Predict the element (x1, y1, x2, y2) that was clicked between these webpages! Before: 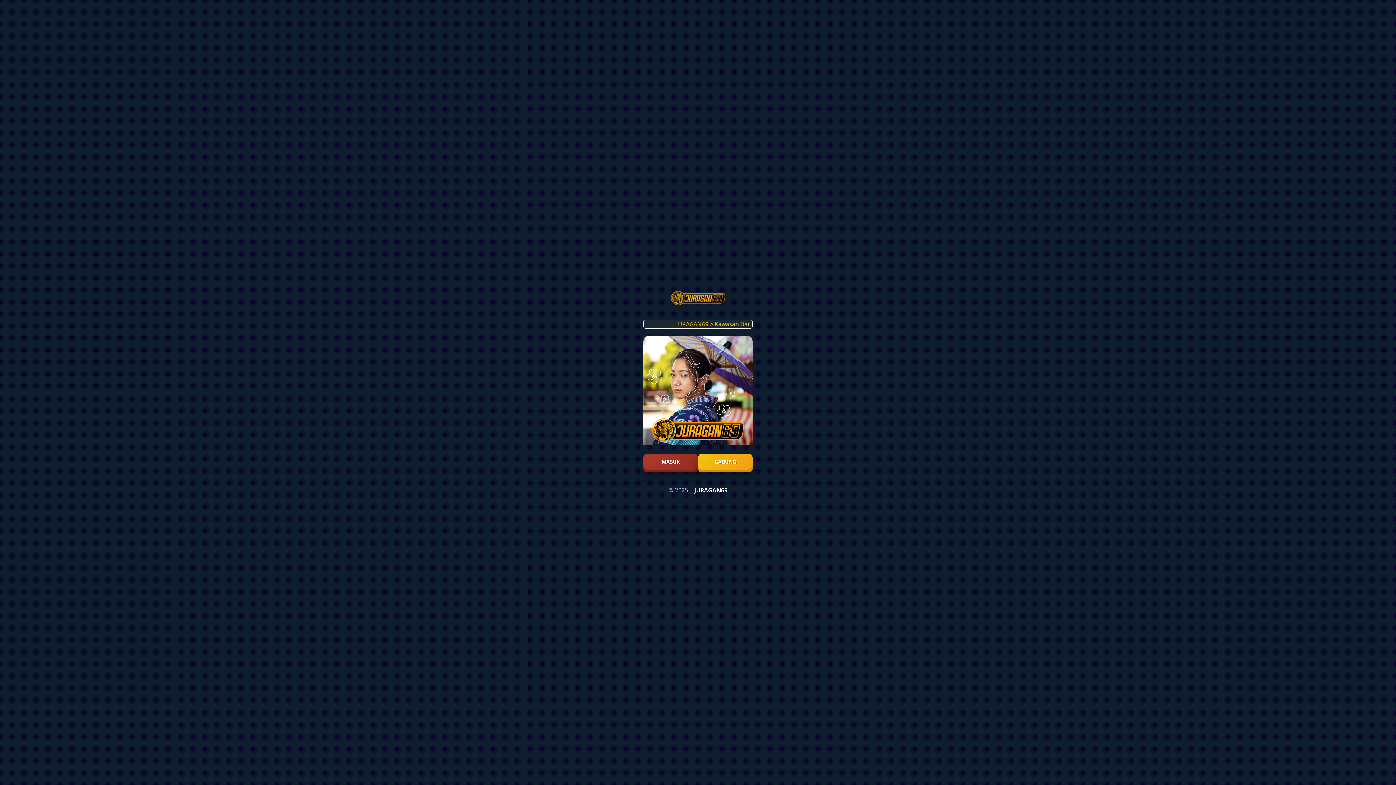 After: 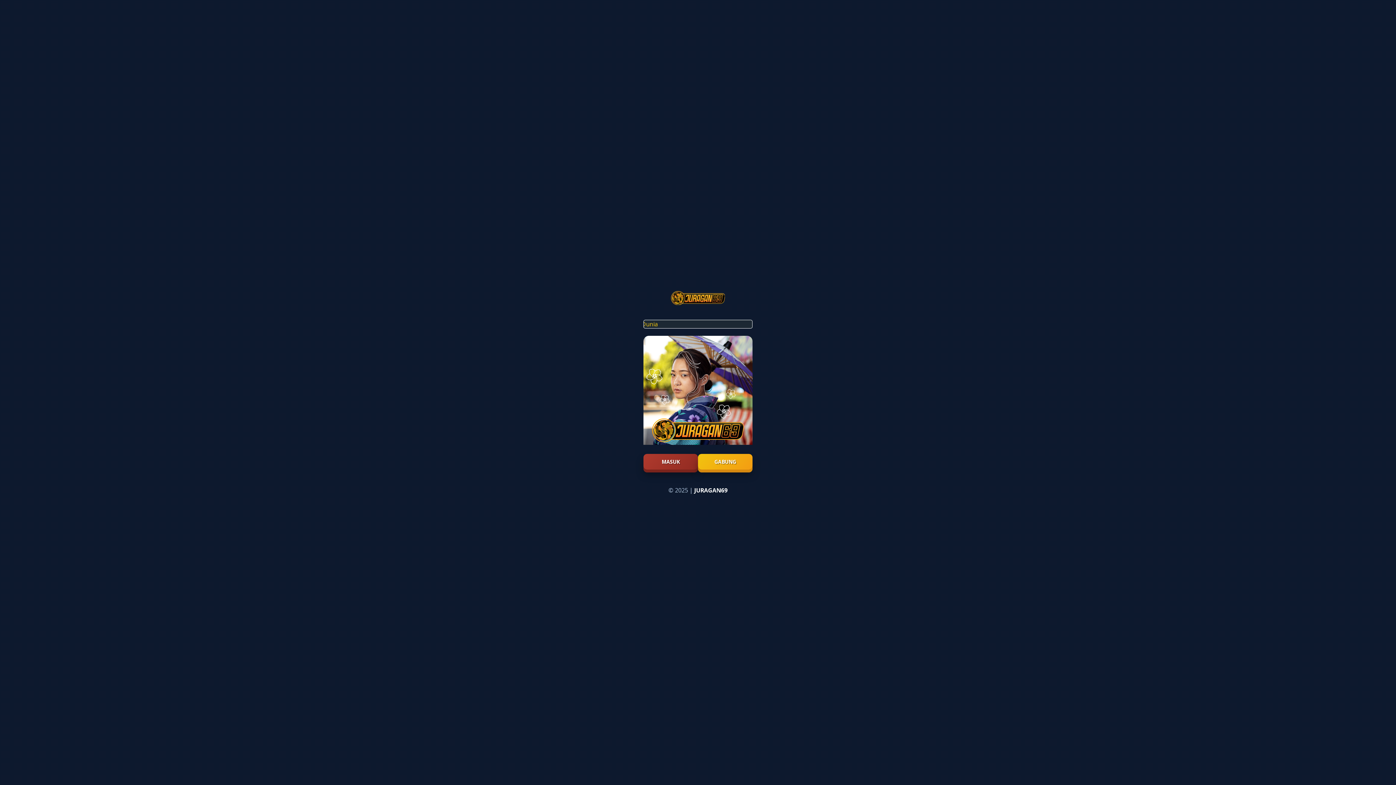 Action: label: JURAGAN69 bbox: (694, 486, 727, 494)